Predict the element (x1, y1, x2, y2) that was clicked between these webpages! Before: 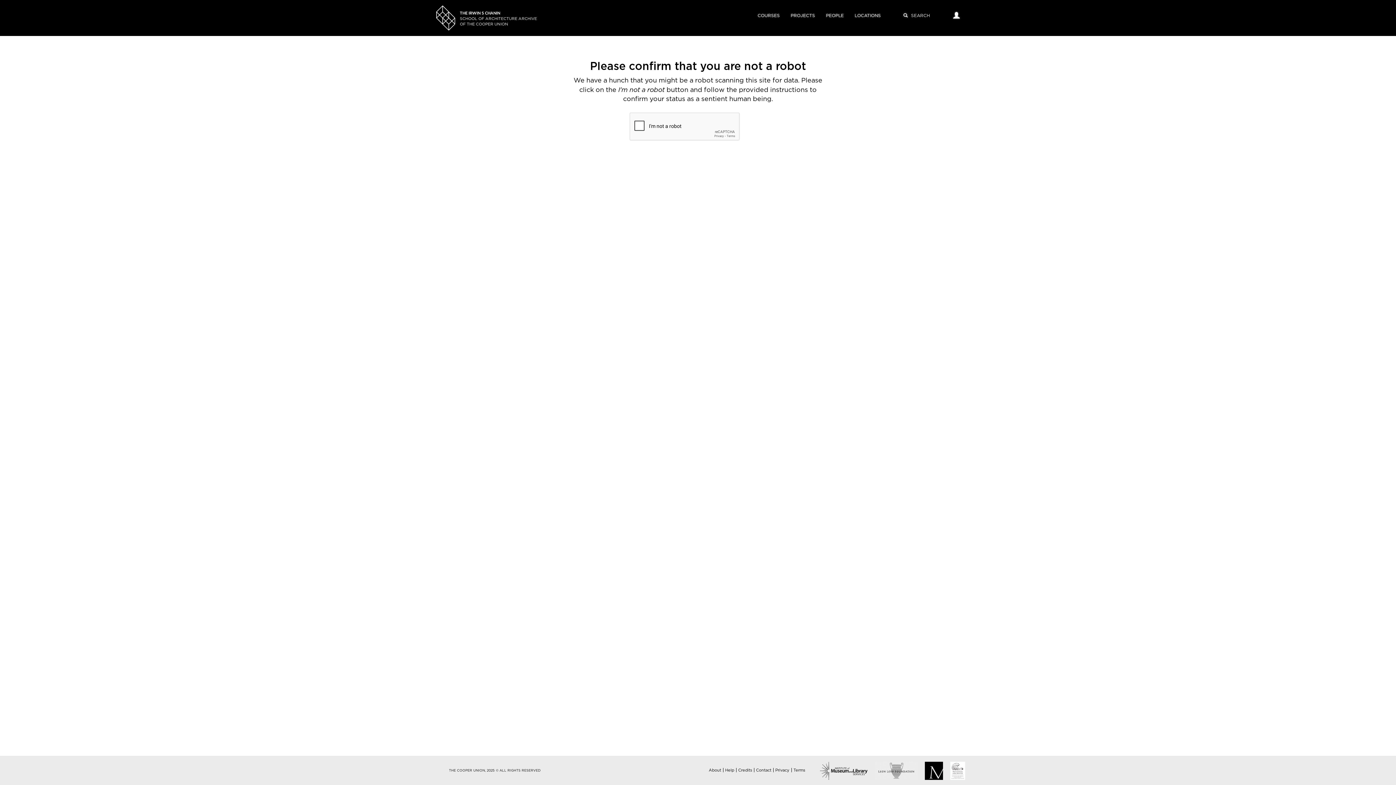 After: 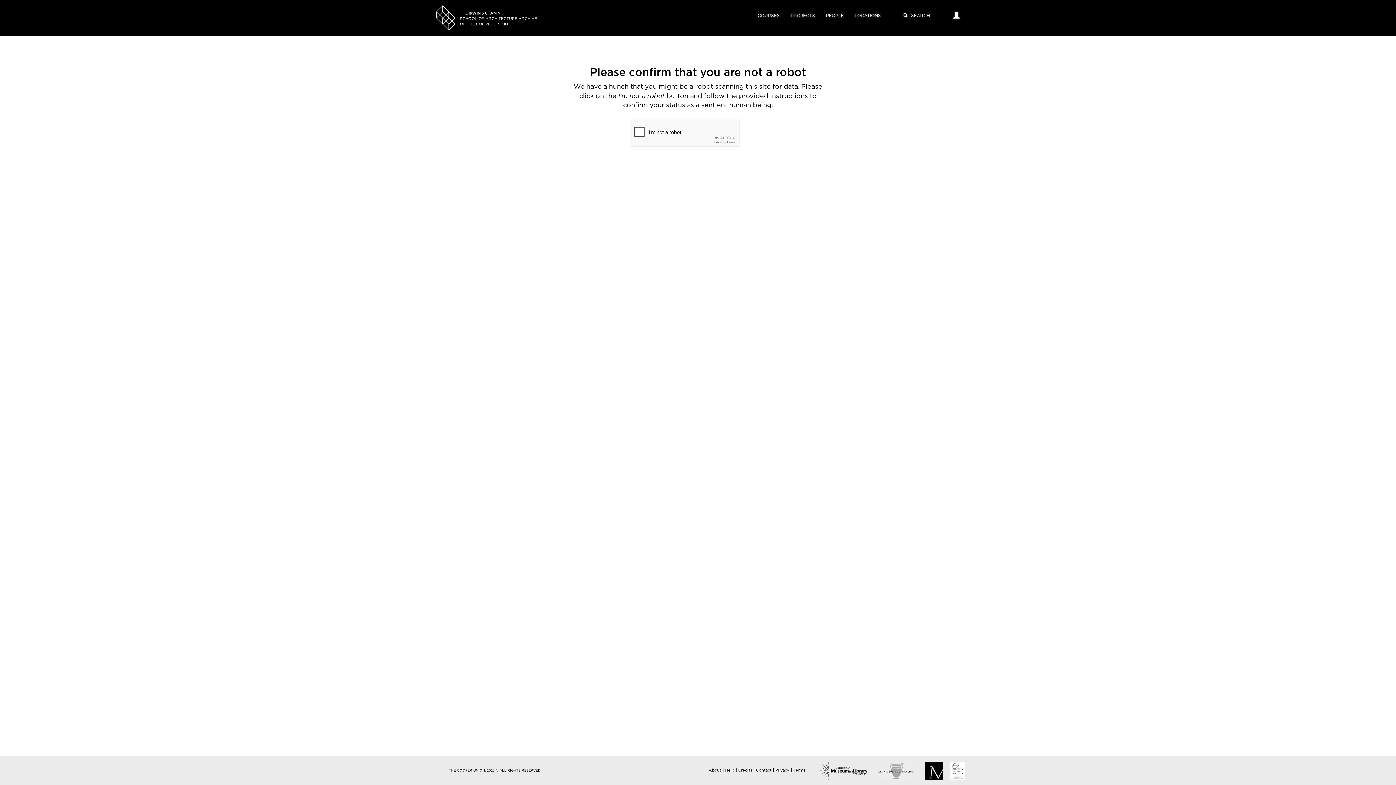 Action: label: About bbox: (708, 768, 721, 772)